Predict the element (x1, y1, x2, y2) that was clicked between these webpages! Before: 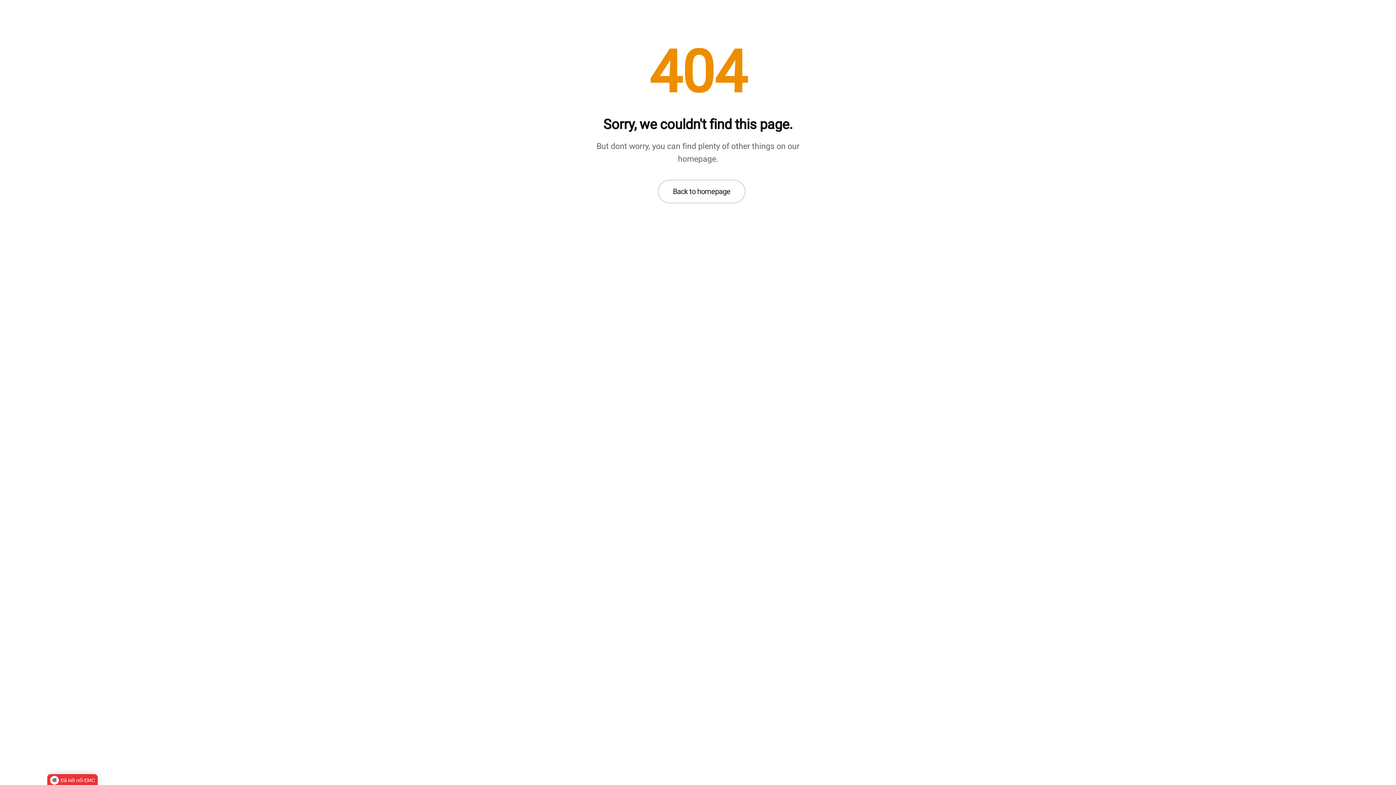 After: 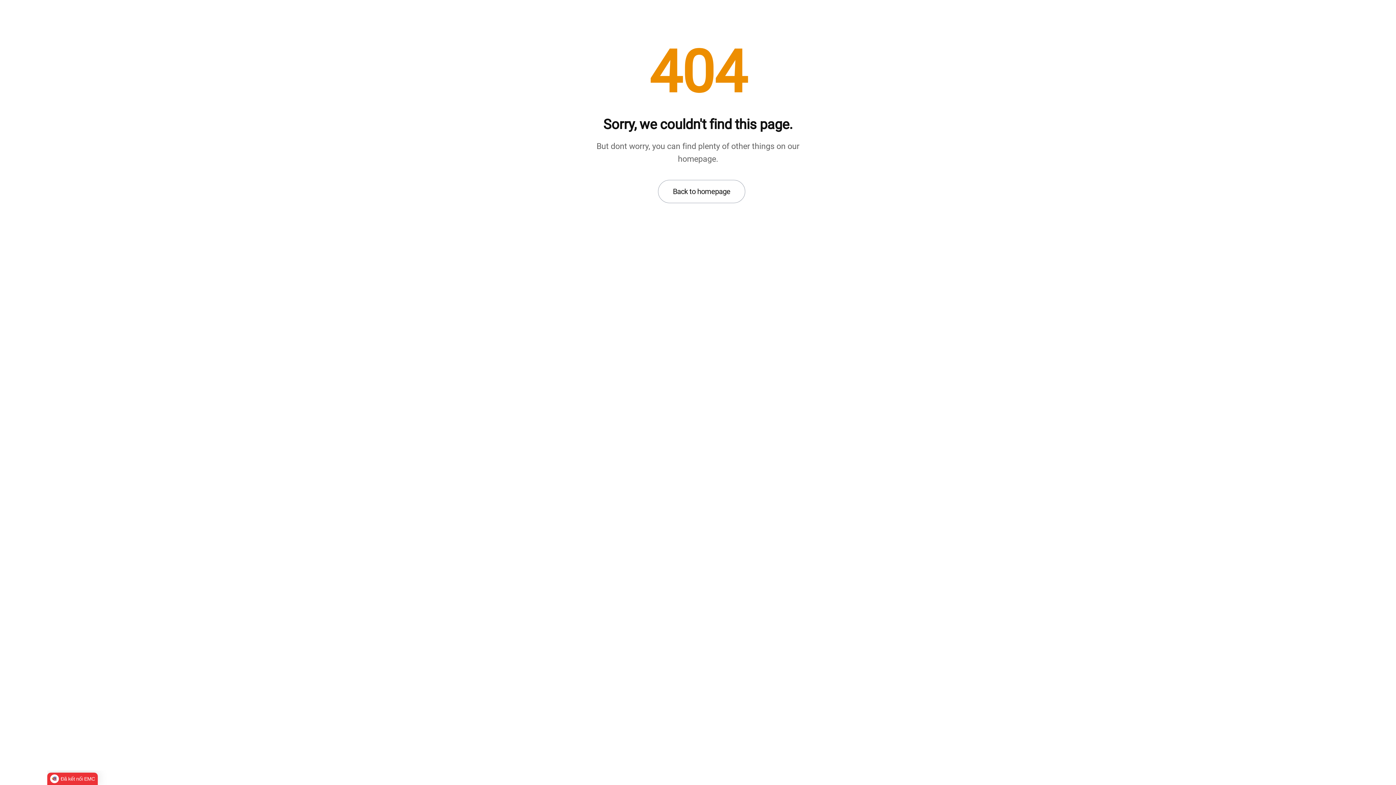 Action: label: Đã kết nối EMC bbox: (47, 774, 97, 786)